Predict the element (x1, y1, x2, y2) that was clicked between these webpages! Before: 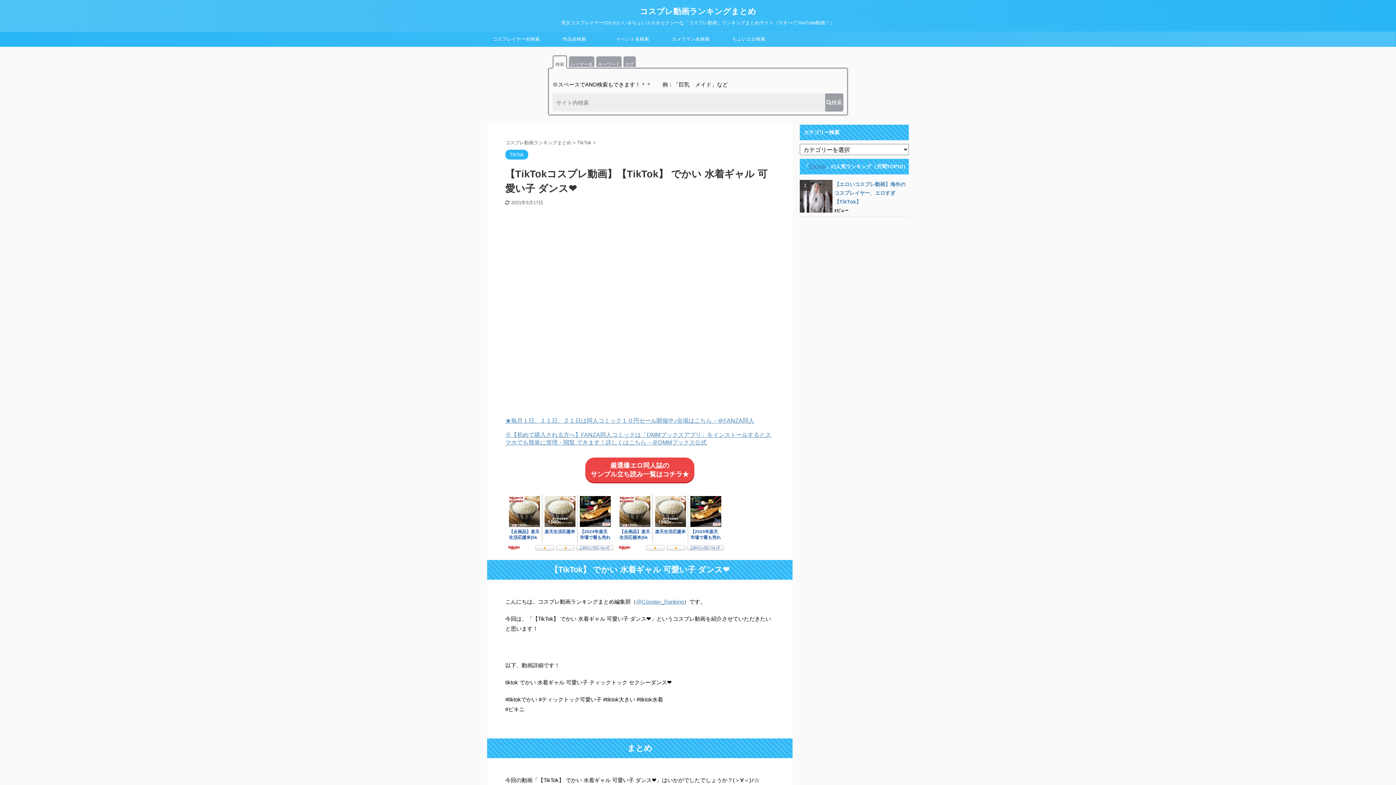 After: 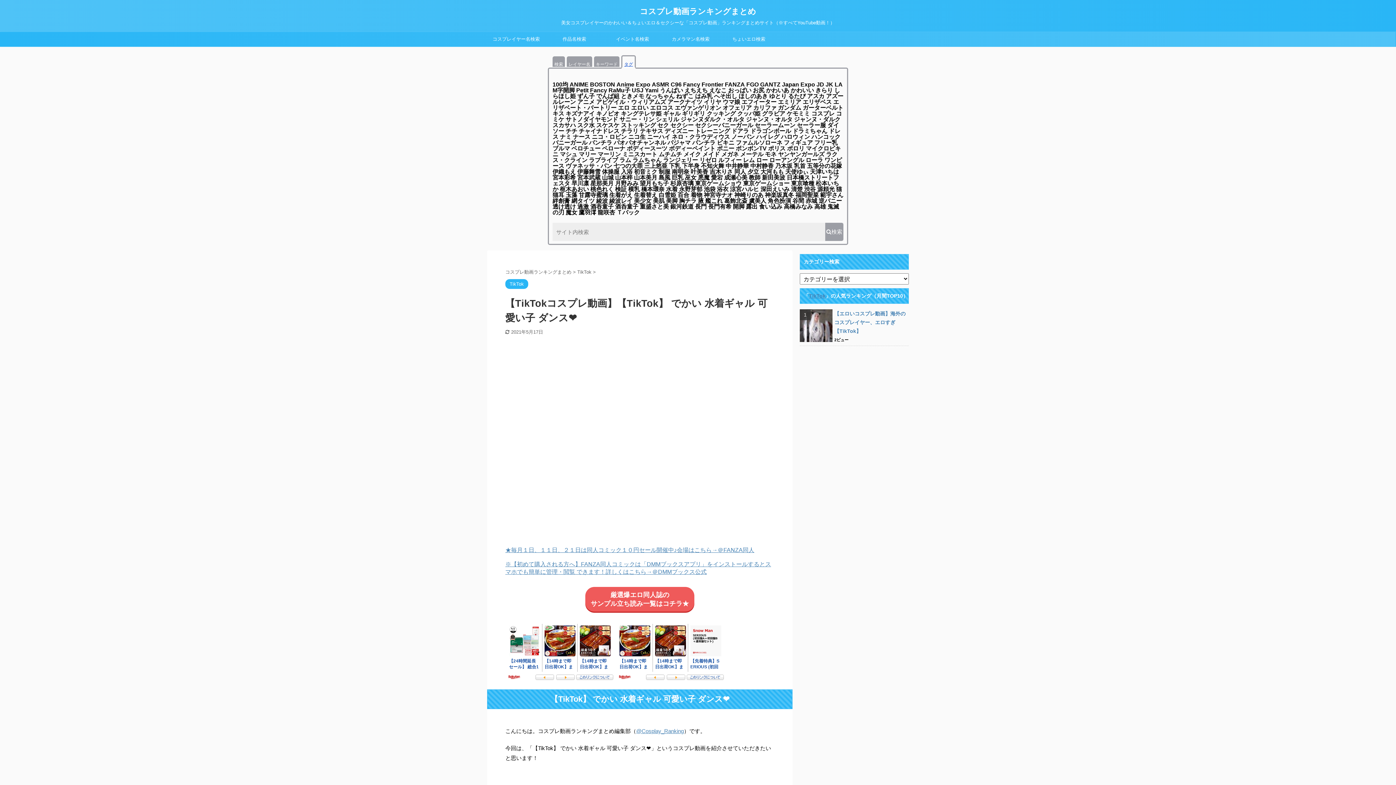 Action: label: タグ bbox: (623, 56, 636, 66)